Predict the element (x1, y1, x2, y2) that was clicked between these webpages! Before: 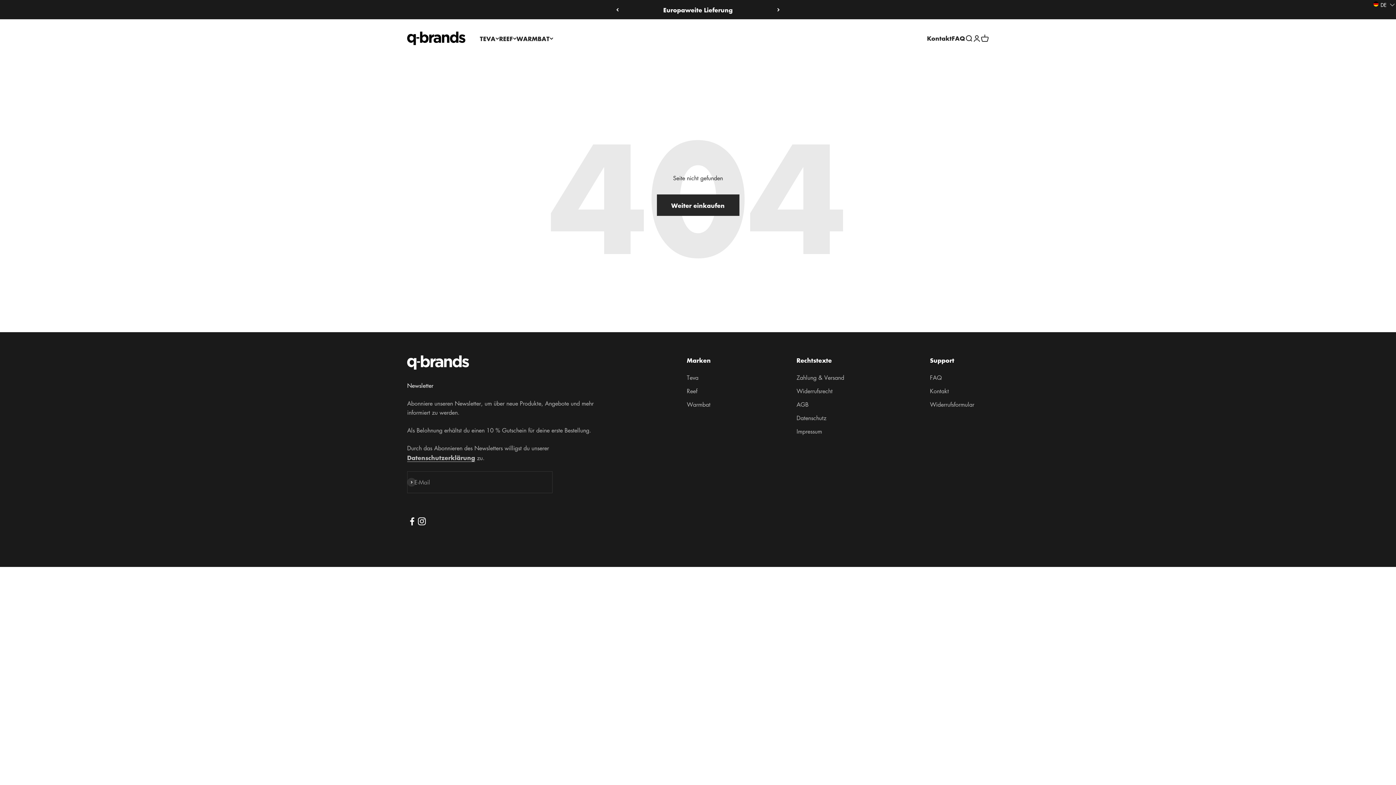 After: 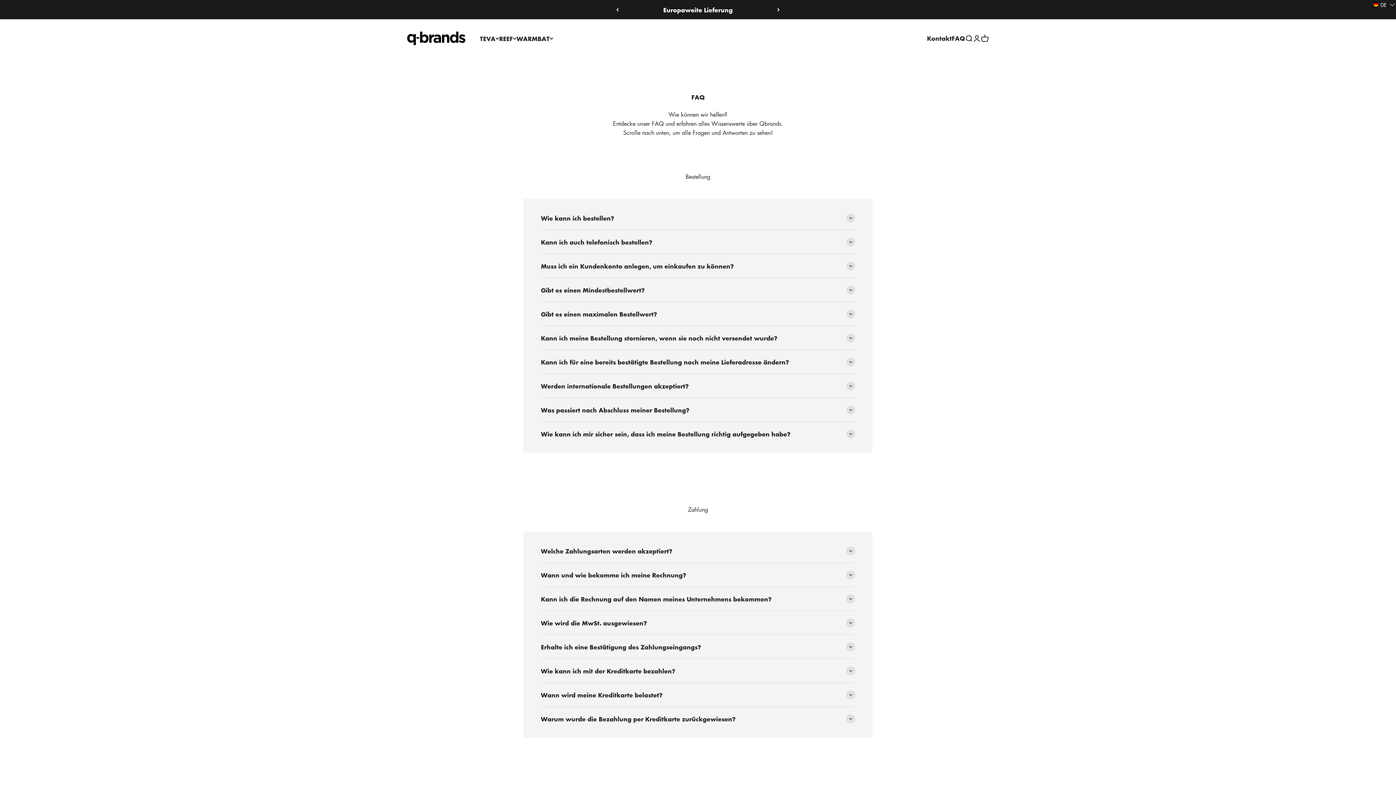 Action: label: FAQ bbox: (930, 373, 942, 382)